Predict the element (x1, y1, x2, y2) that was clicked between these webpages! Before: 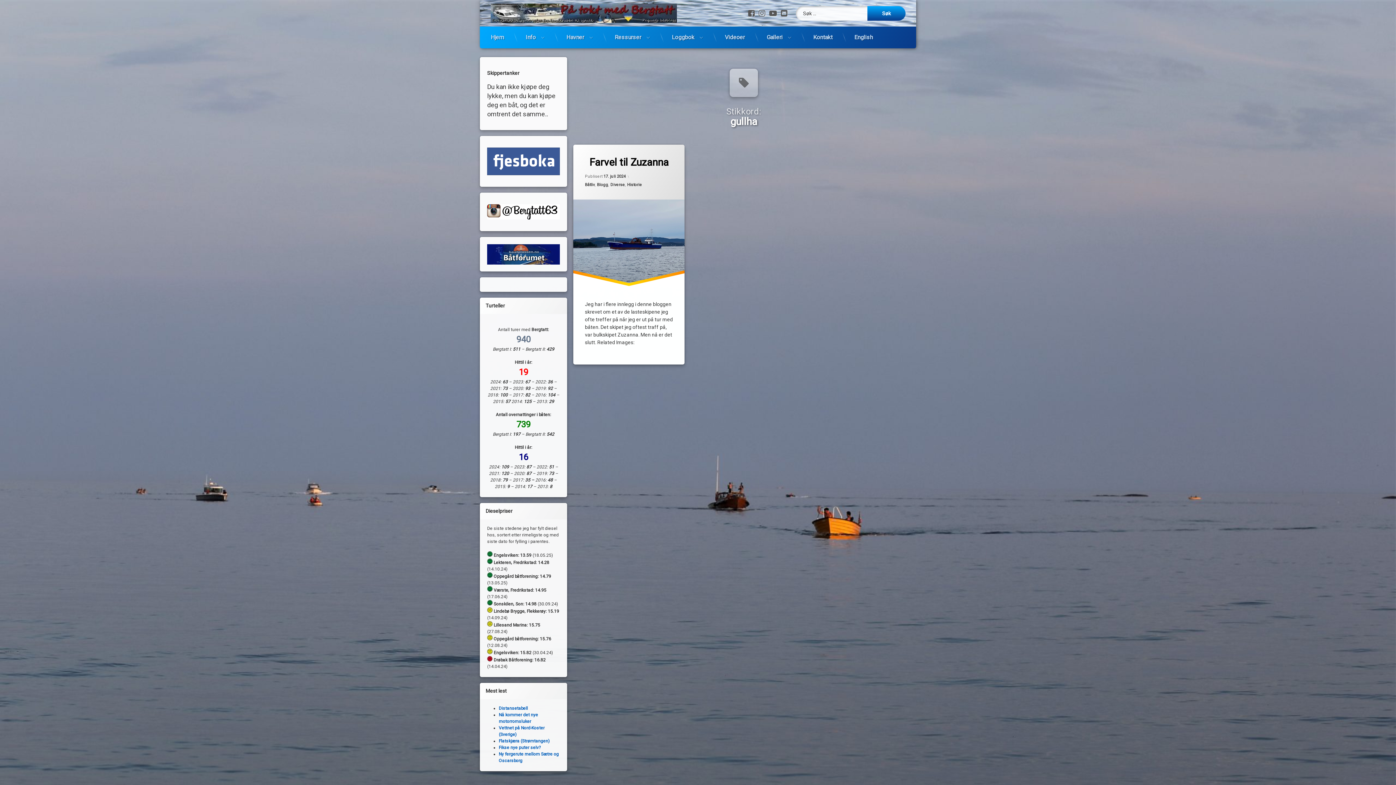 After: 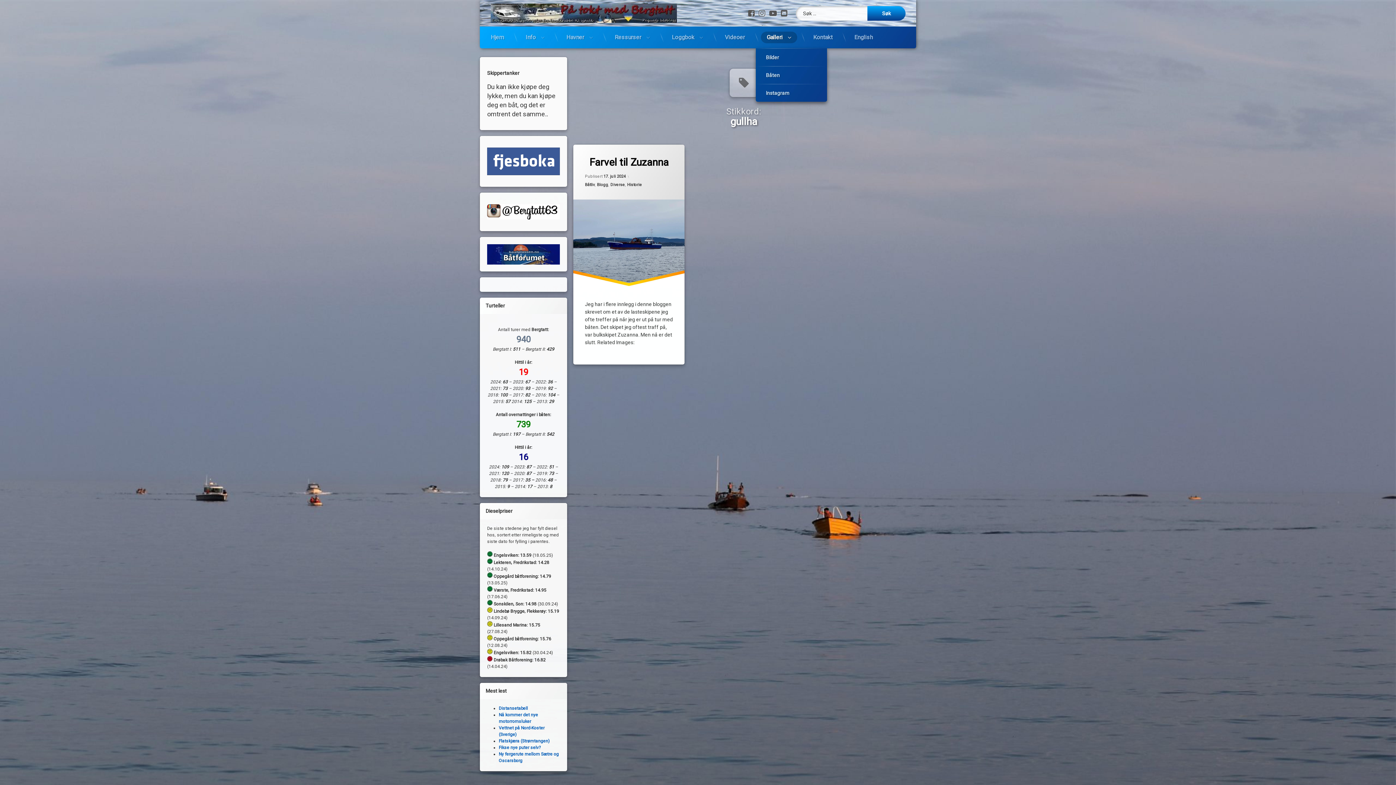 Action: bbox: (761, 31, 797, 43) label: Galleri